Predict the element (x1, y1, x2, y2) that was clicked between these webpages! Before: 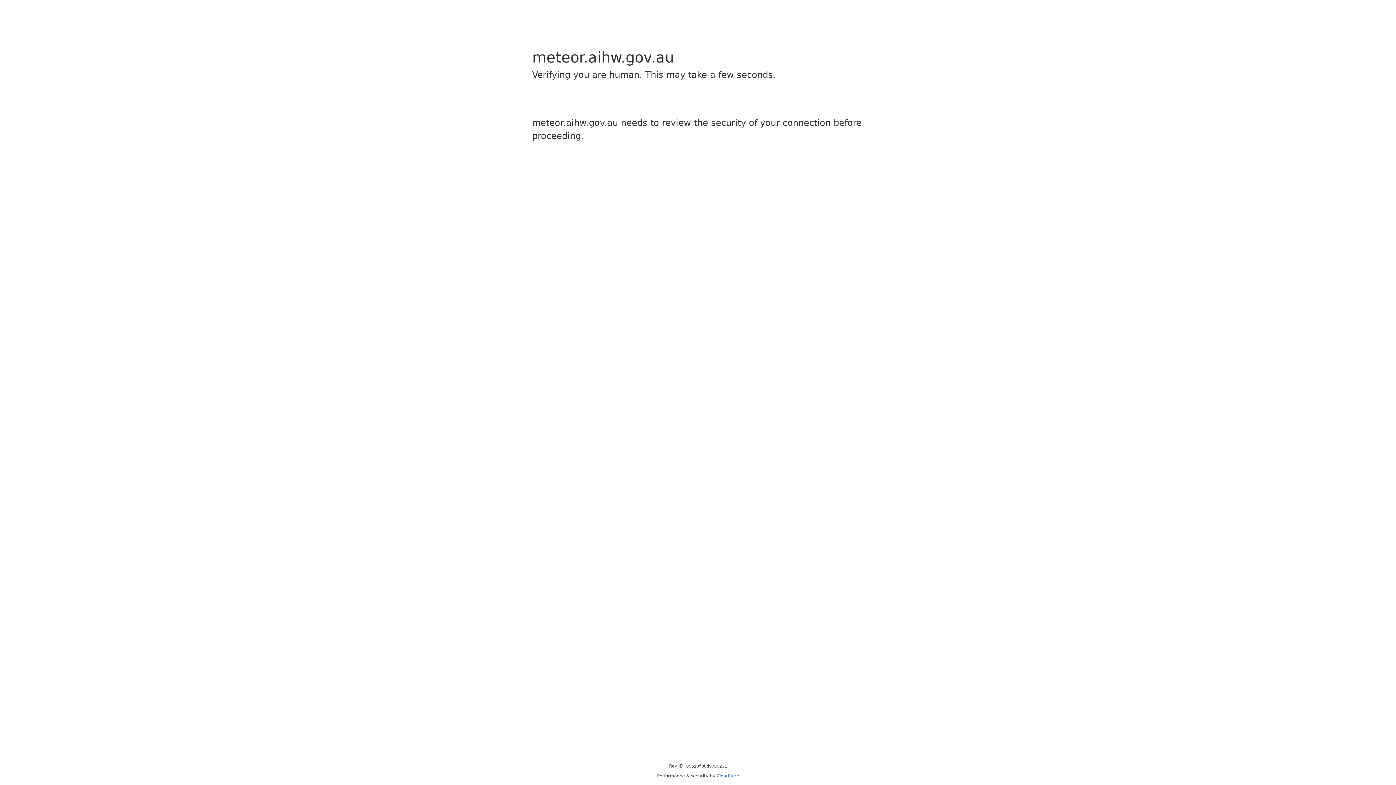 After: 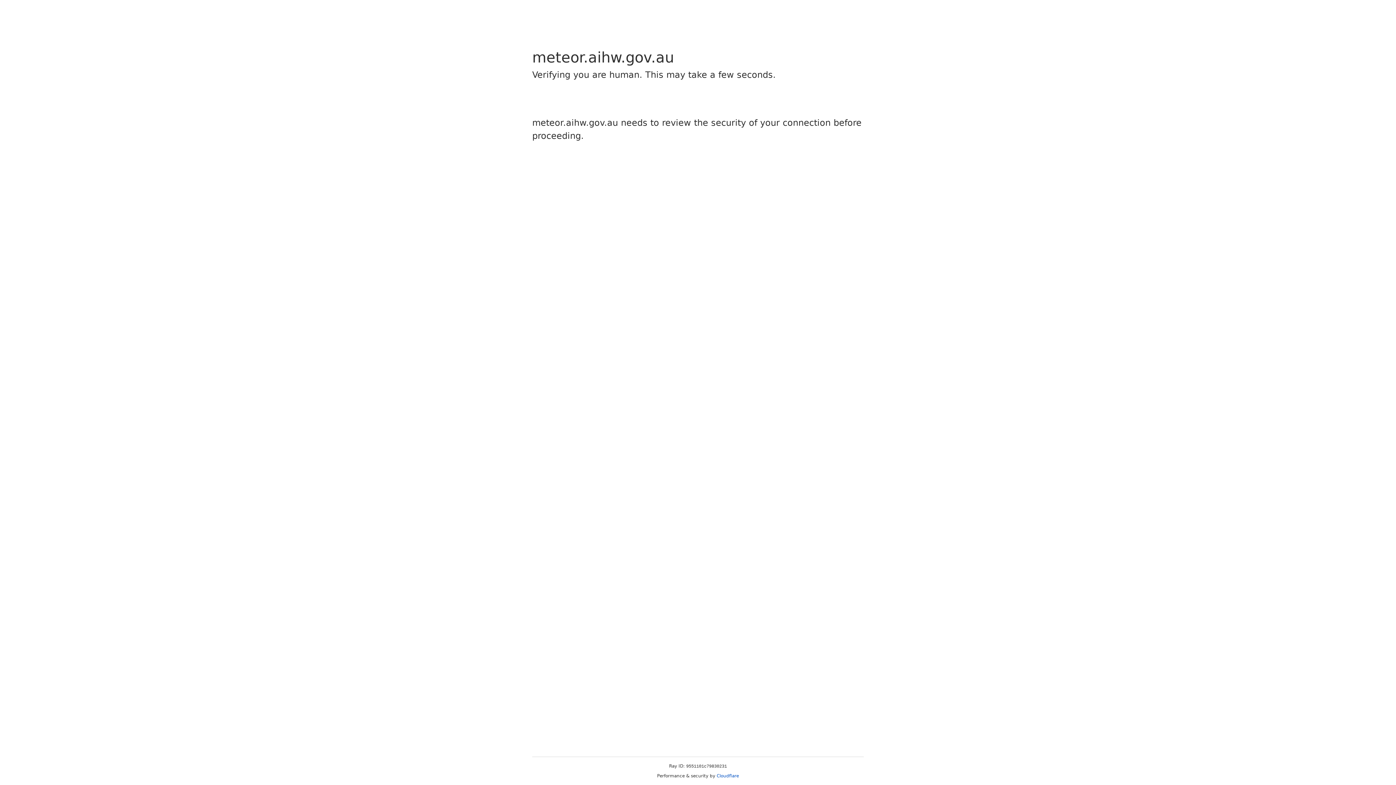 Action: bbox: (716, 773, 739, 778) label: Cloudflare